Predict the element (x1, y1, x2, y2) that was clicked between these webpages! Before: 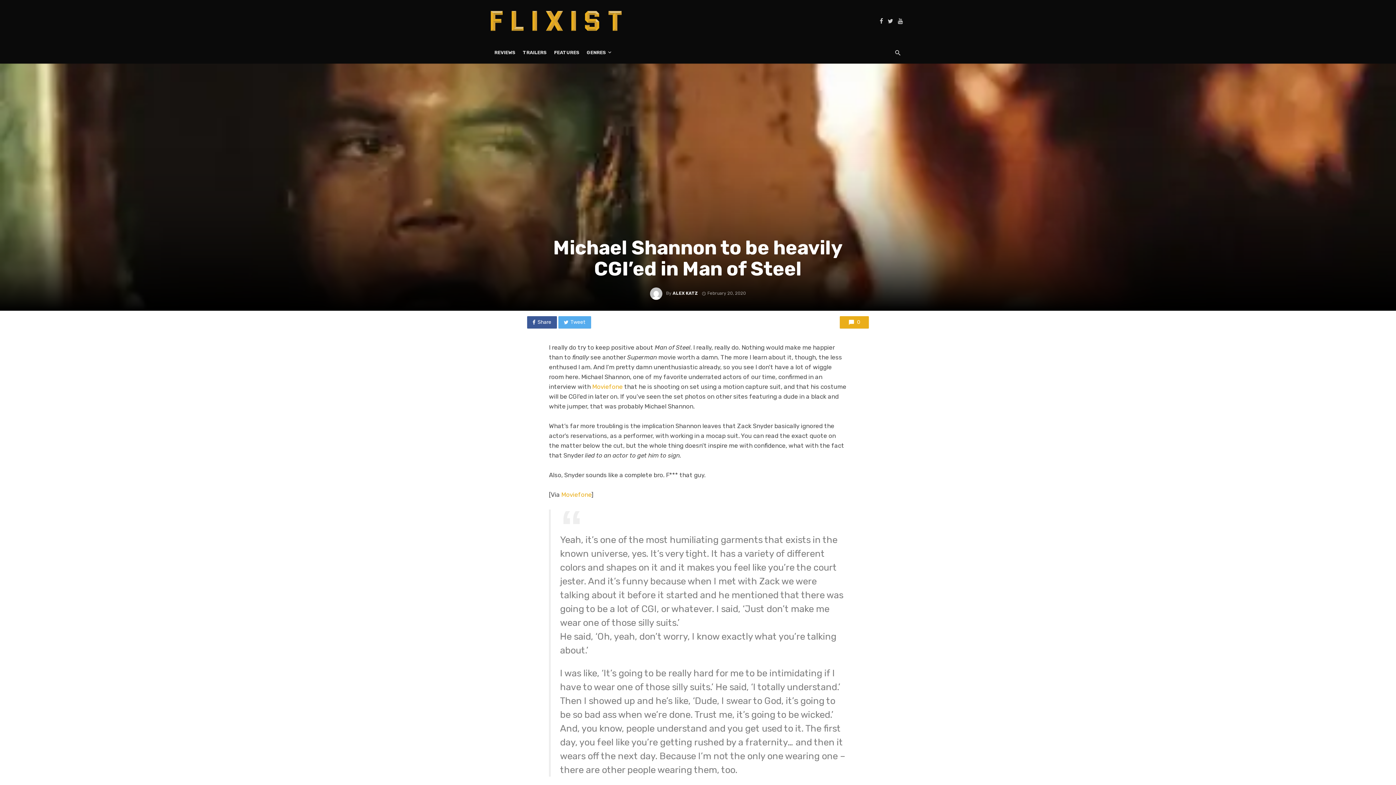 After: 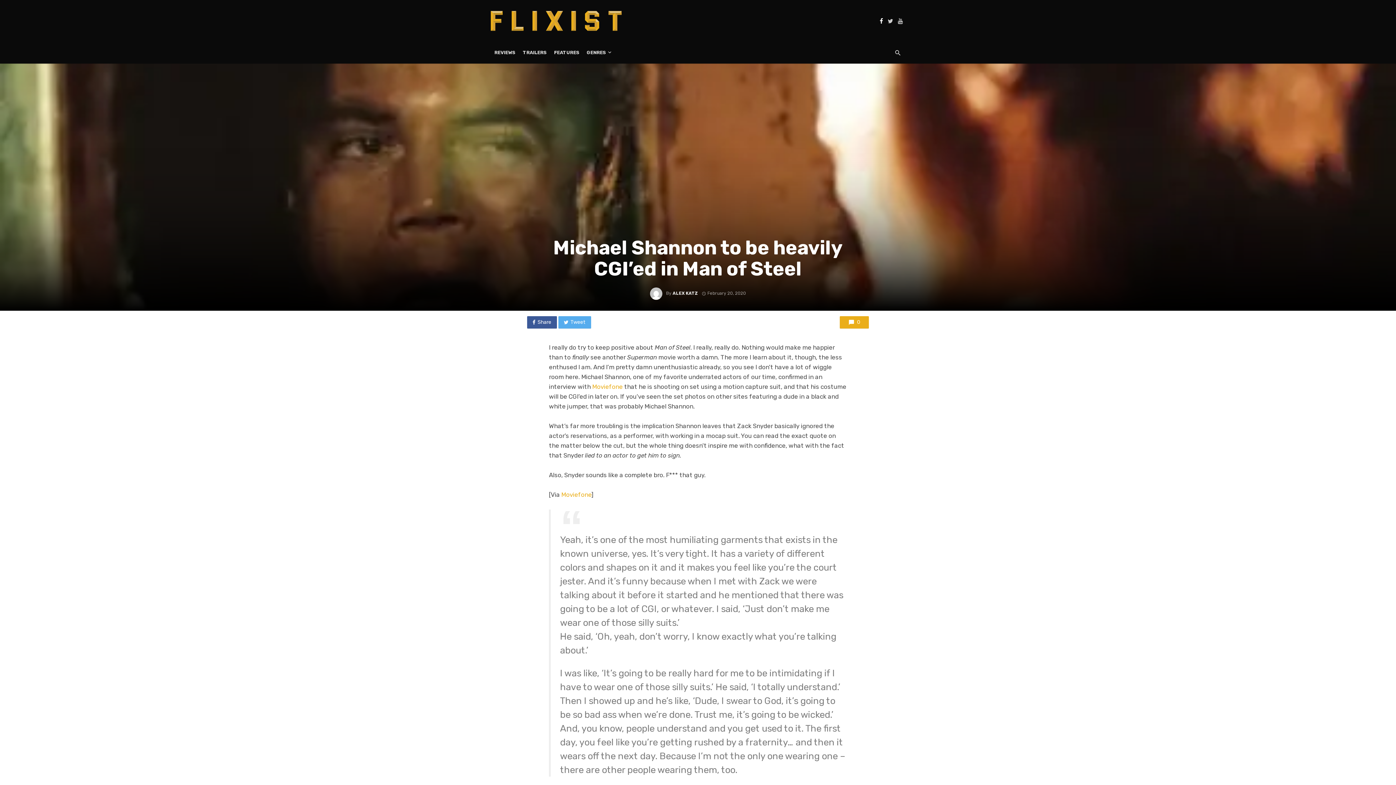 Action: bbox: (877, 17, 885, 24)